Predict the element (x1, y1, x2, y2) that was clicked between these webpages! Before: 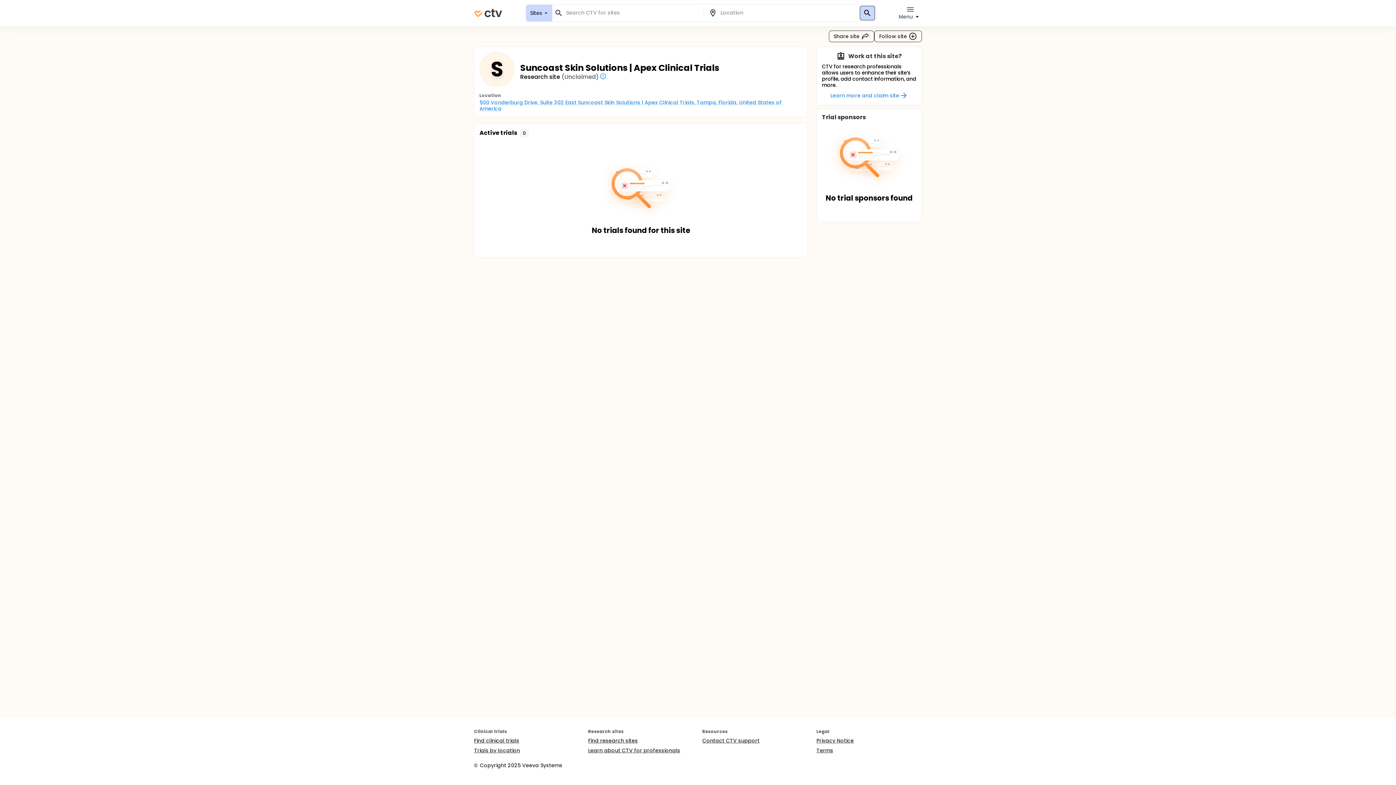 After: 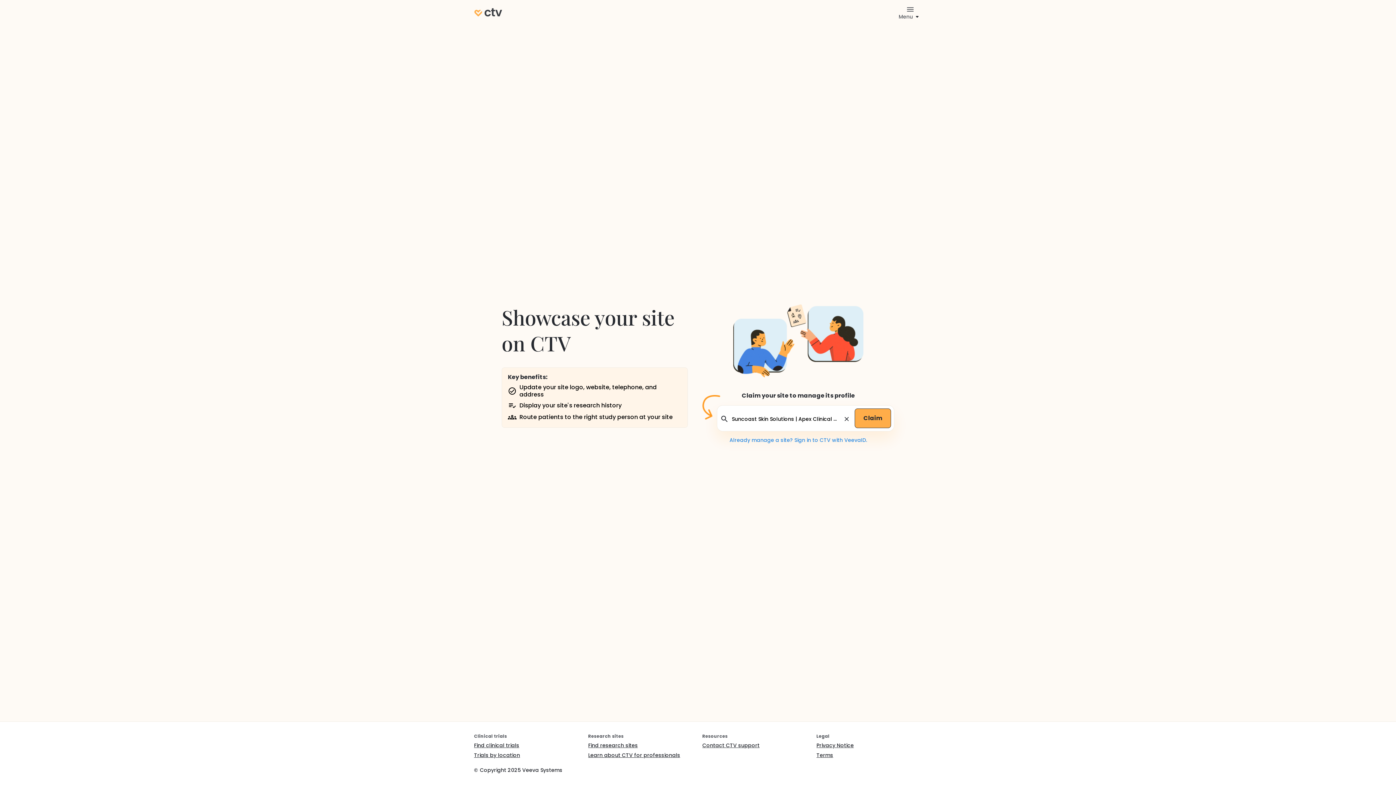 Action: label: Learn more and claim site bbox: (822, 91, 916, 100)